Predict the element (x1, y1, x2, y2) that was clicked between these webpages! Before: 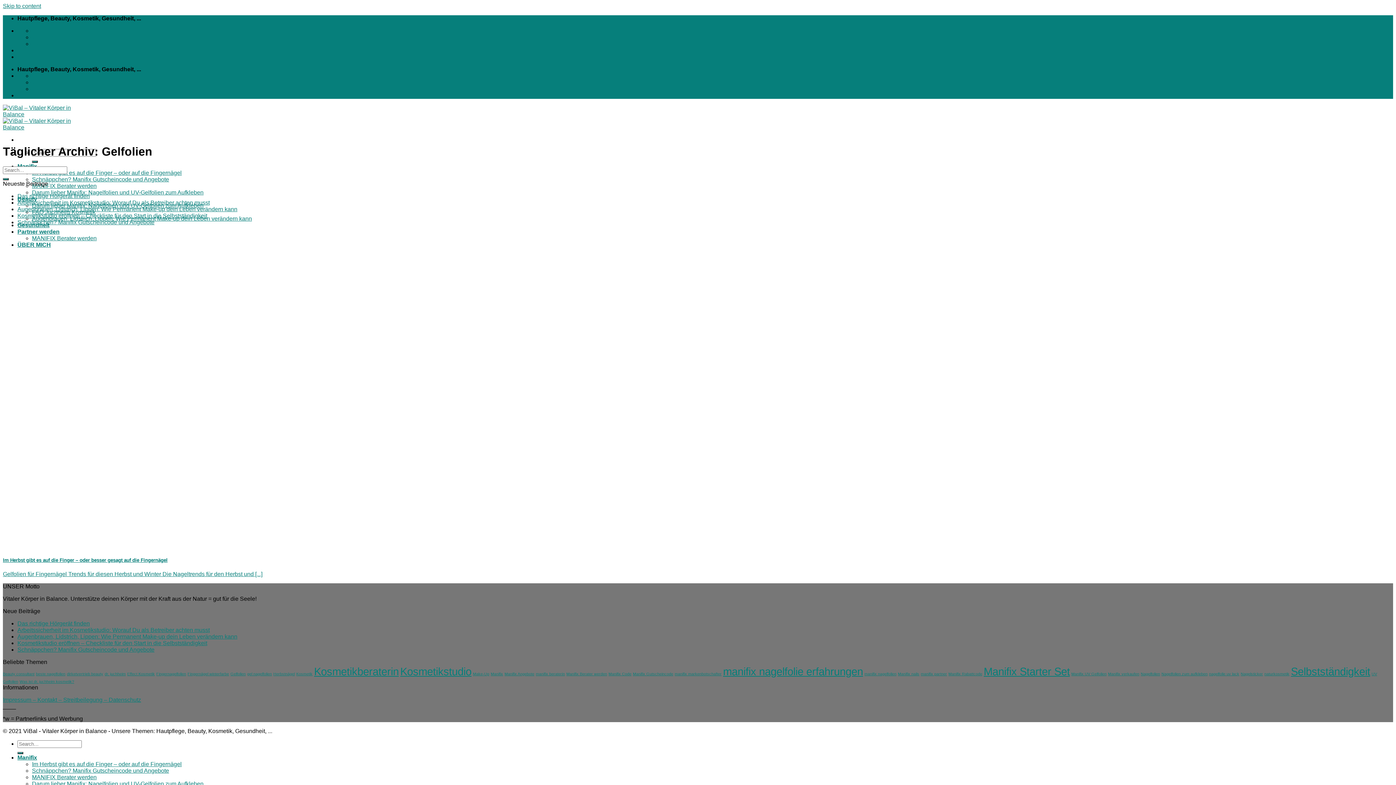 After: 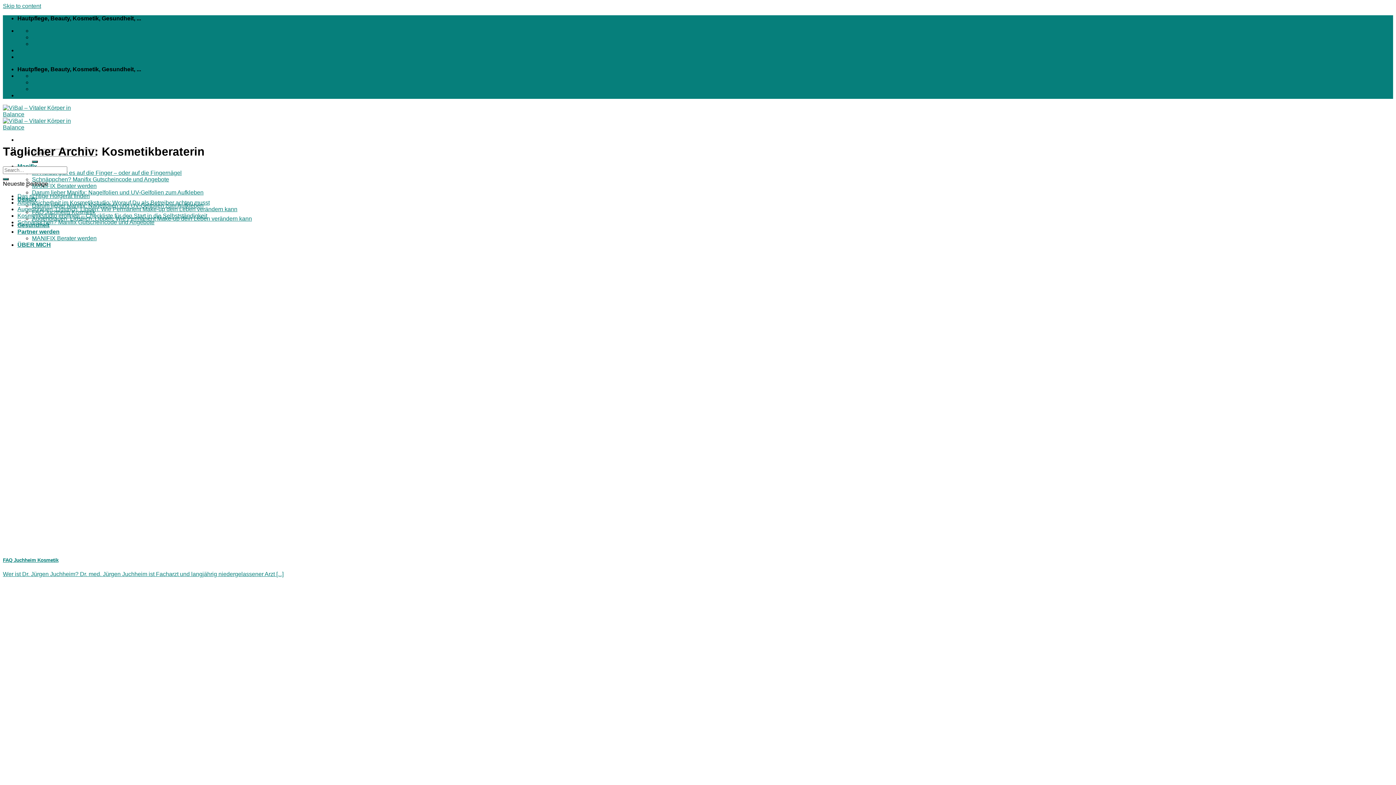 Action: label: Kosmetikberaterin (2 Einträge) bbox: (314, 665, 398, 677)